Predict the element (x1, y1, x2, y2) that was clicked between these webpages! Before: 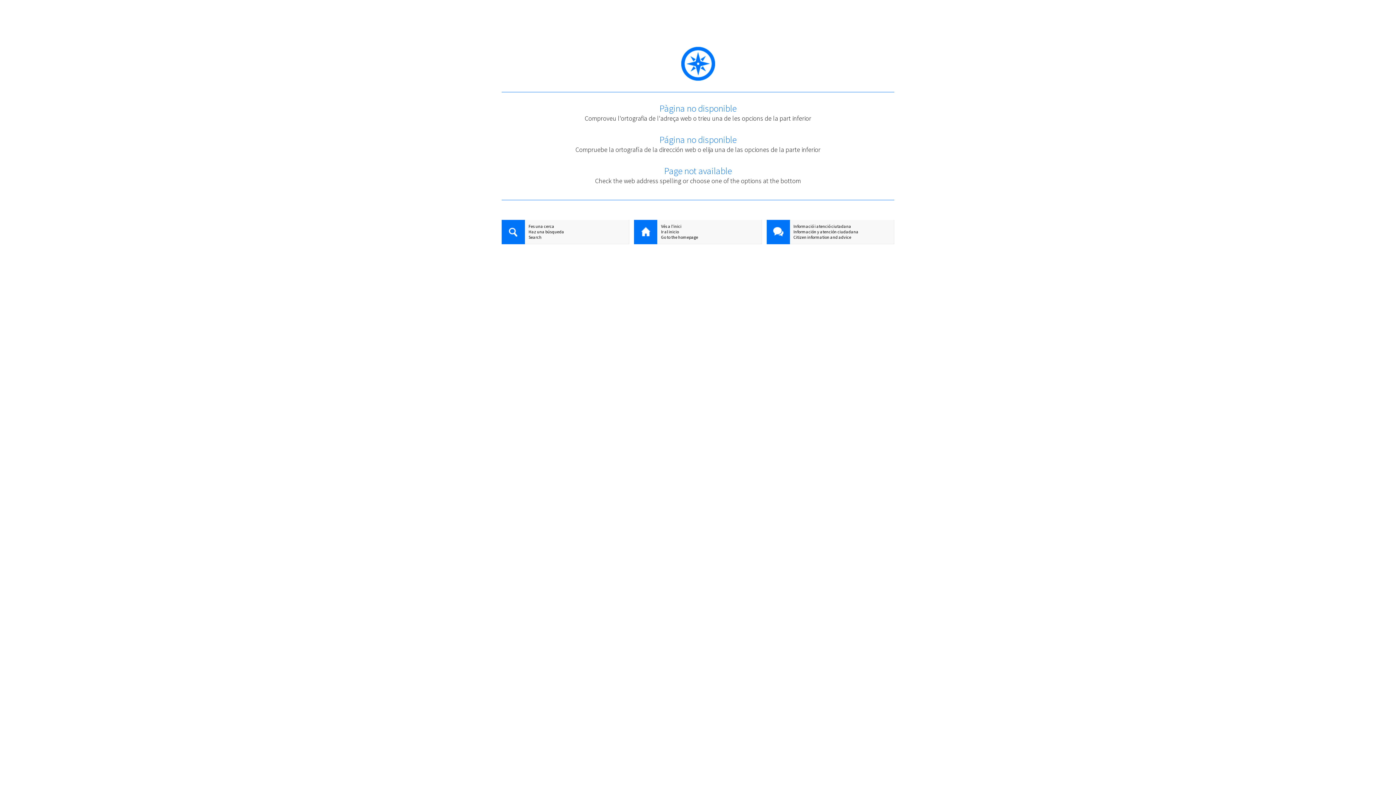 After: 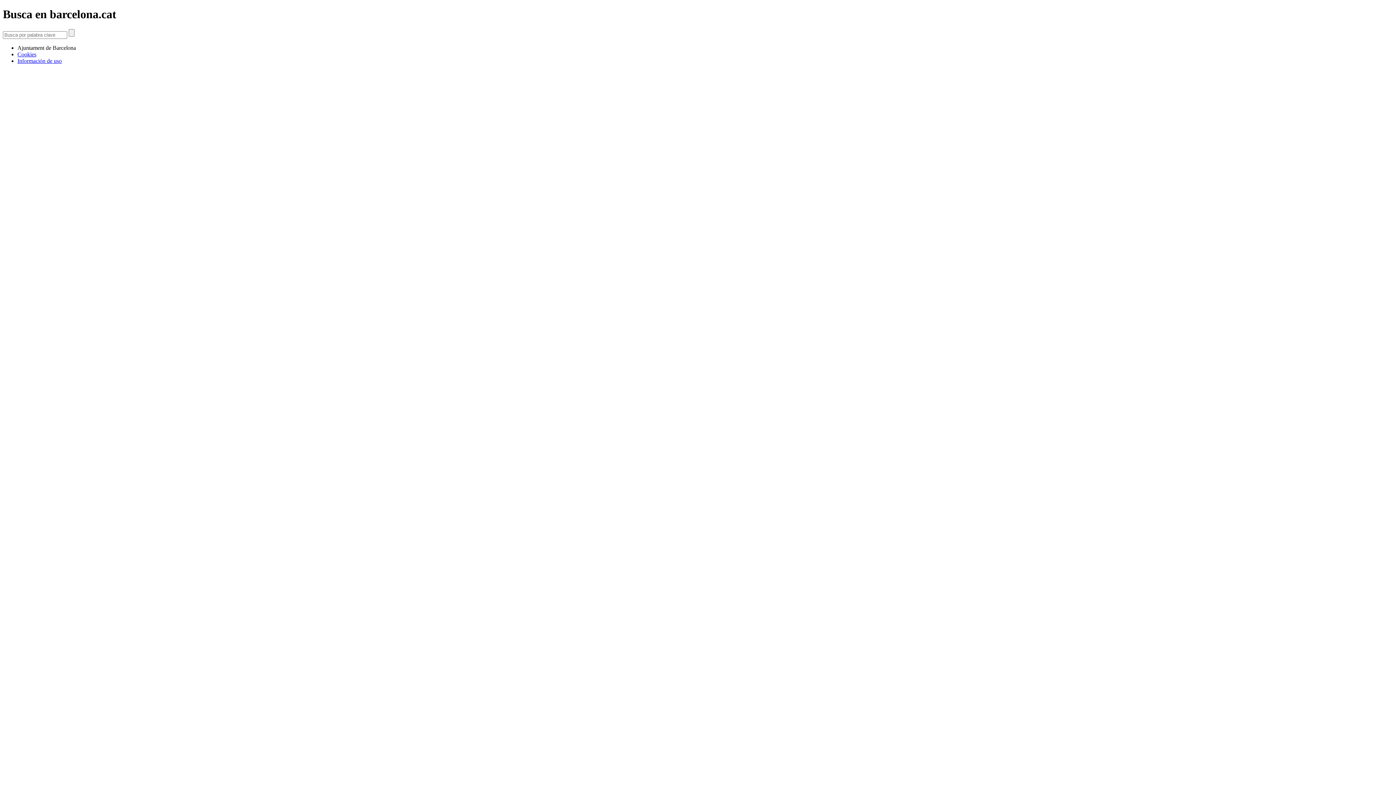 Action: bbox: (501, 229, 629, 234) label: Haz una búsqueda